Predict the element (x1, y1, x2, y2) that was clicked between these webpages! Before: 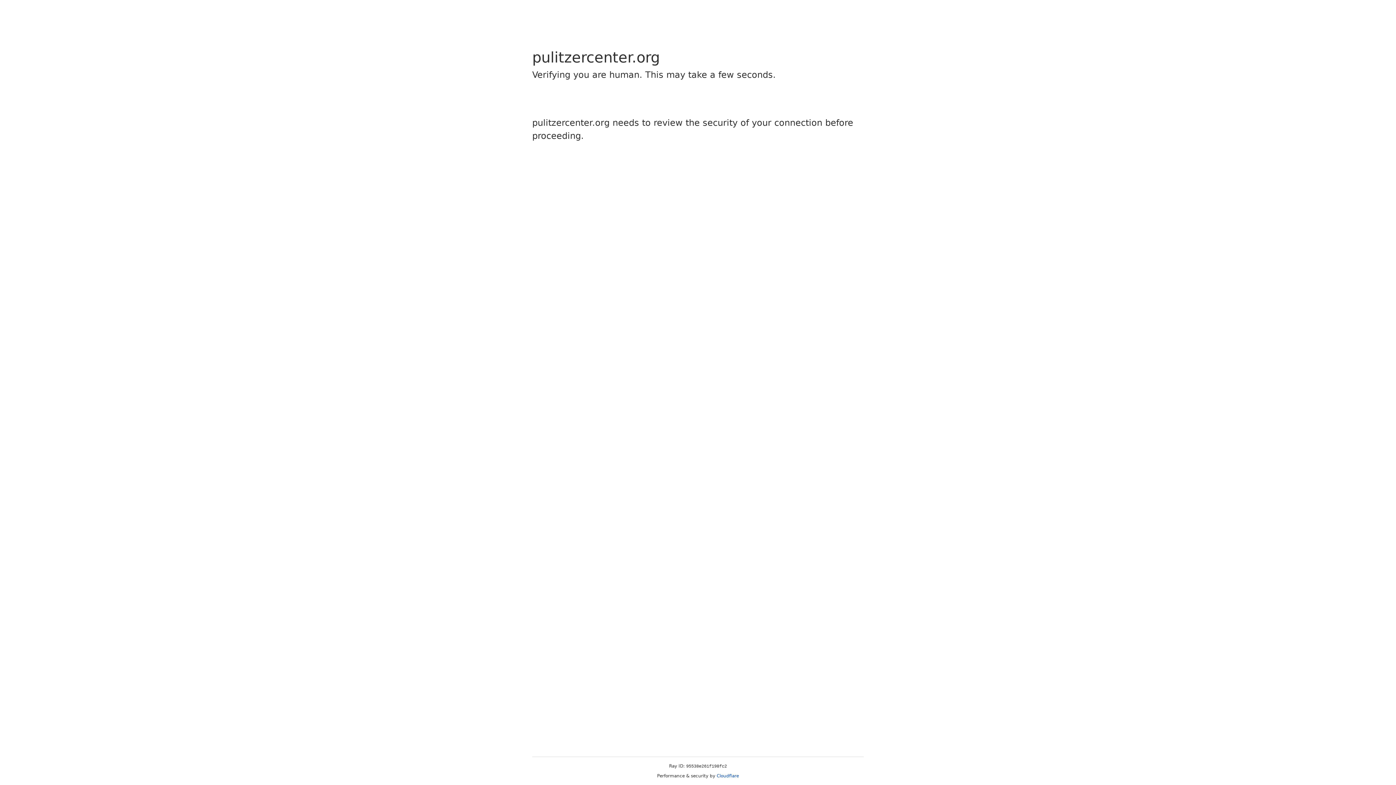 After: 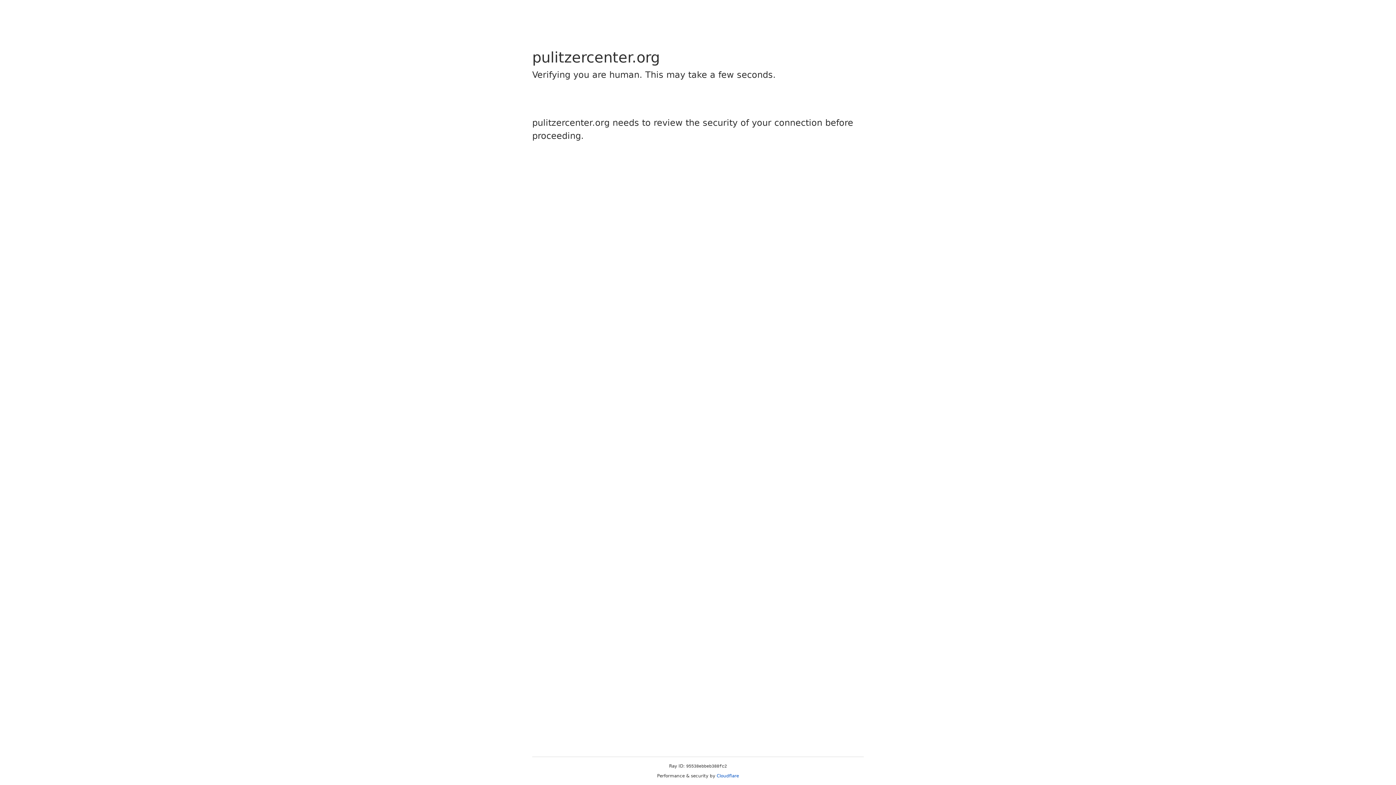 Action: bbox: (716, 773, 739, 778) label: Cloudflare